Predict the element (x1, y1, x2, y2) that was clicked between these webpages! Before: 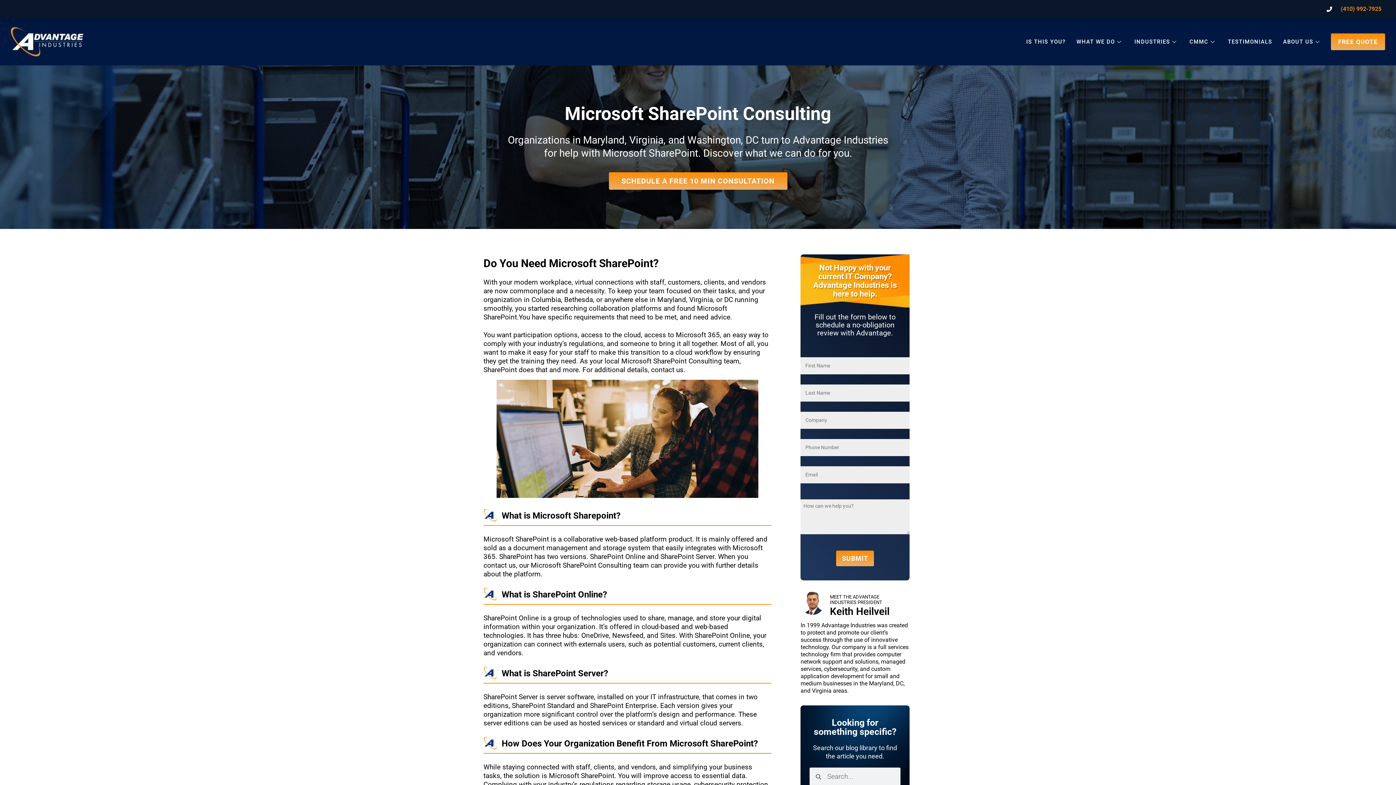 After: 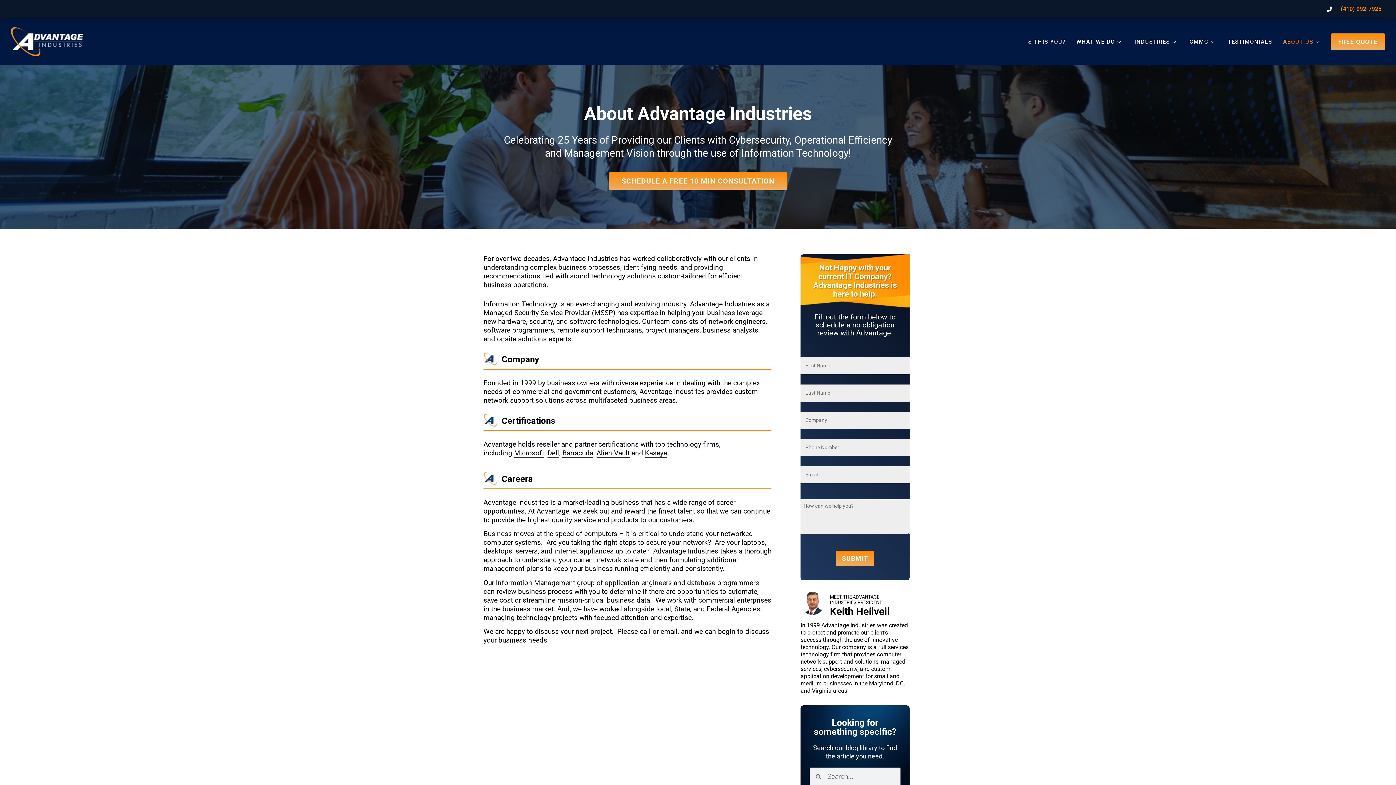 Action: bbox: (1278, 37, 1327, 45) label: ABOUT US